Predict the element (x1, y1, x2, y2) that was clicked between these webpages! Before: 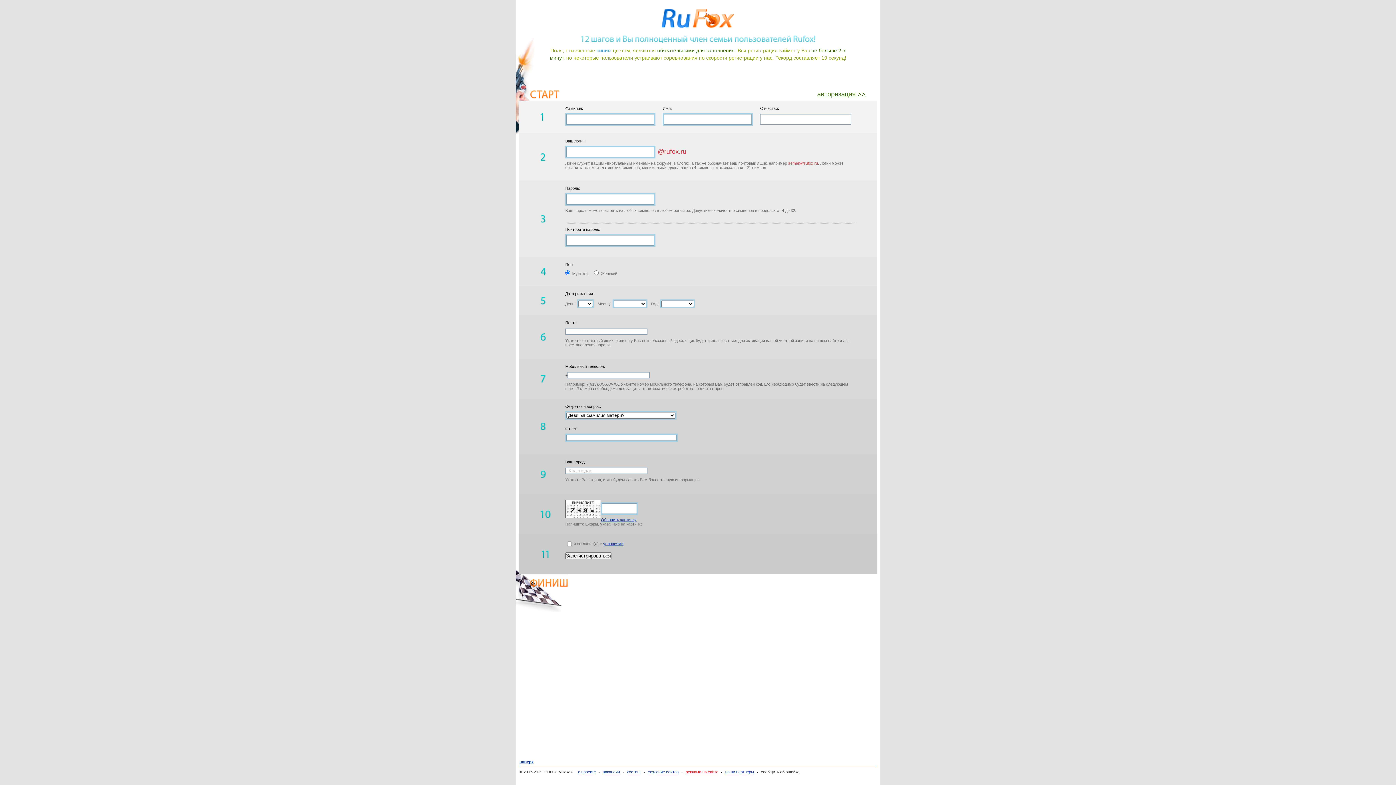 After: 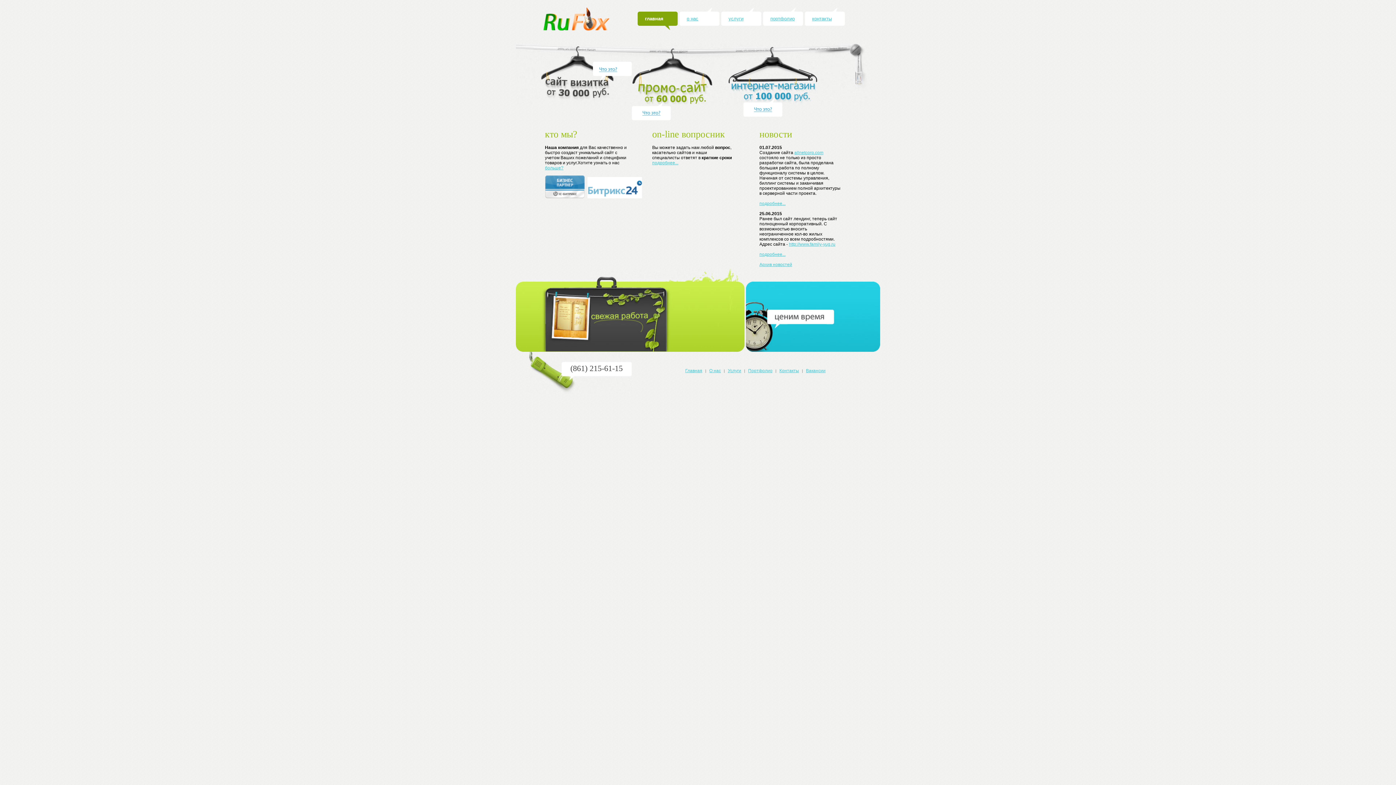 Action: label: создание сайтов bbox: (644, 770, 678, 774)